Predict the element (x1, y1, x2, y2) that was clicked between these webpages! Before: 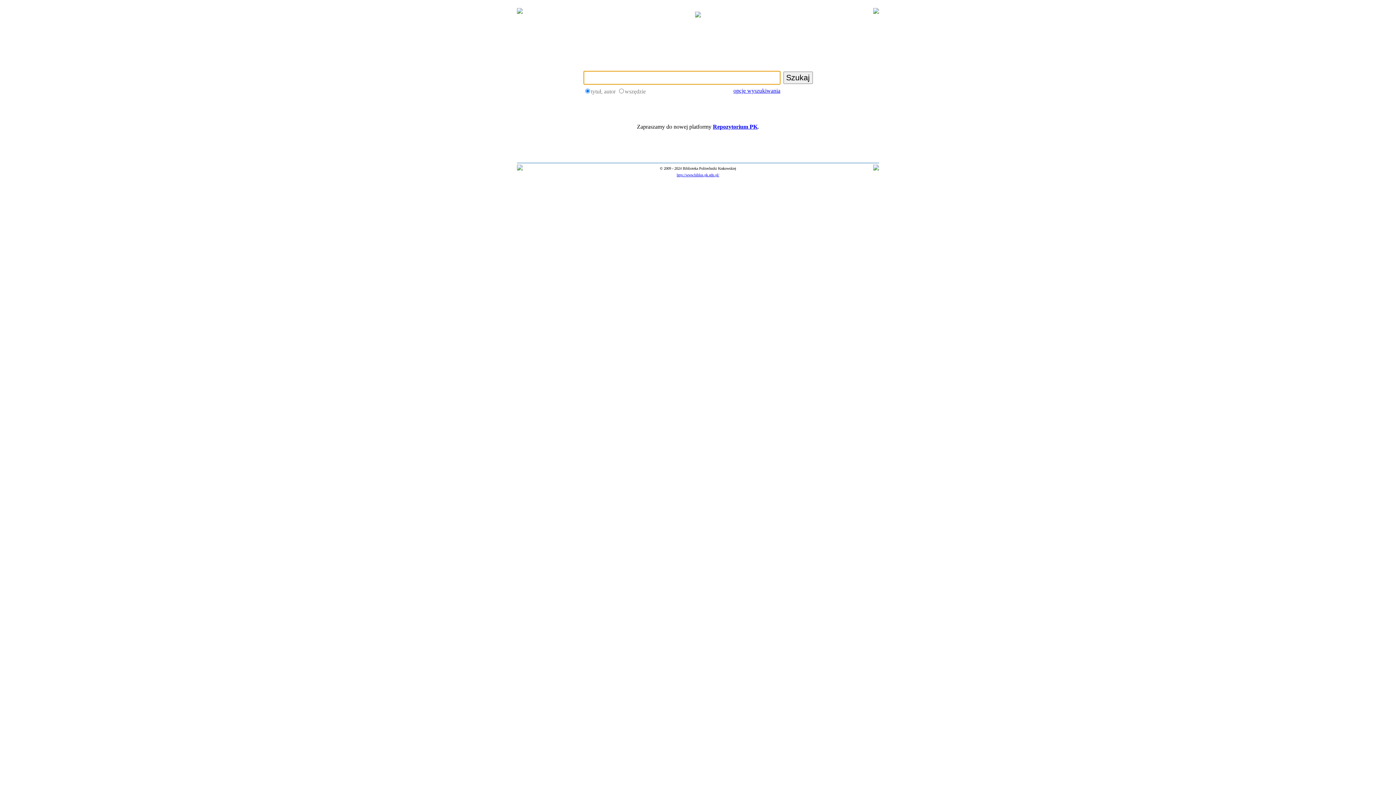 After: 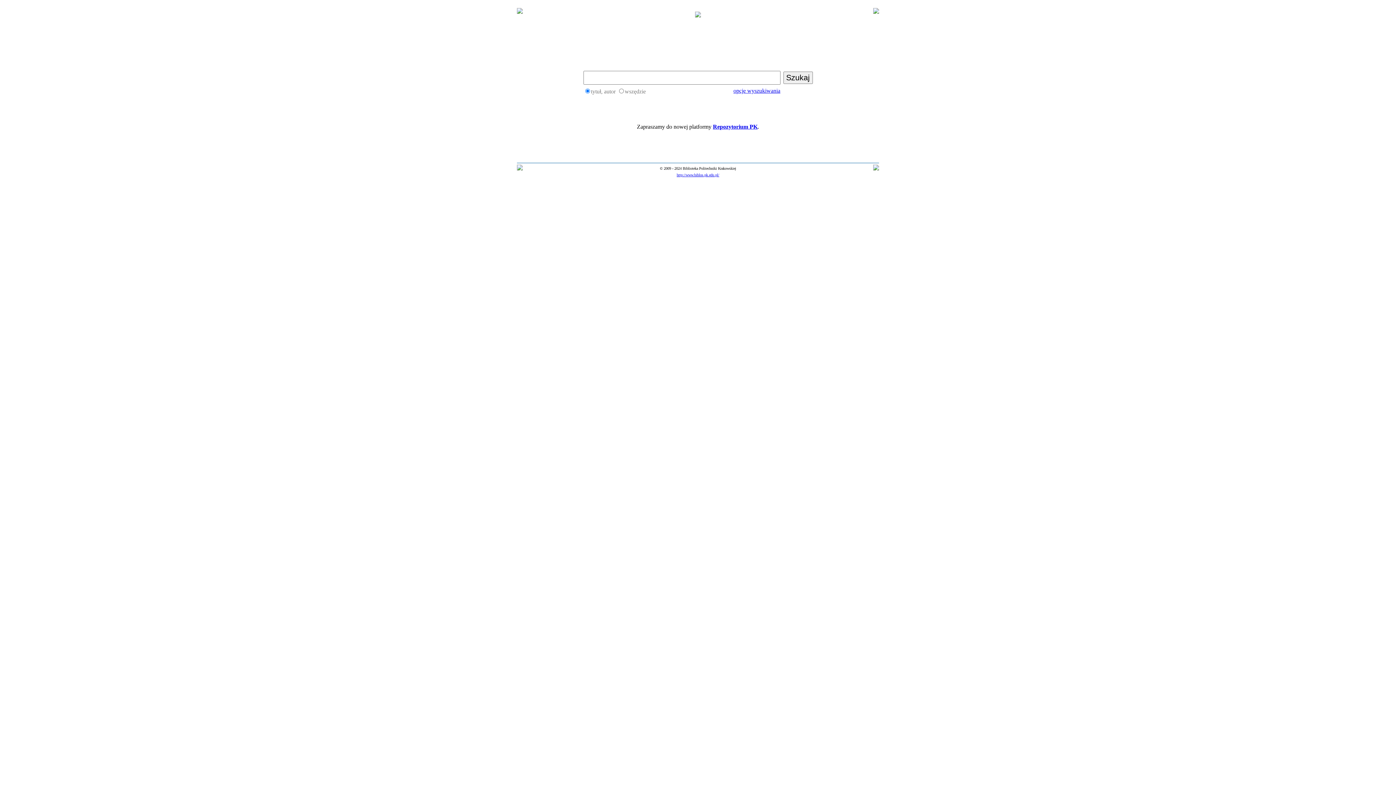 Action: label: opcje wyszukiwania bbox: (733, 87, 780, 93)